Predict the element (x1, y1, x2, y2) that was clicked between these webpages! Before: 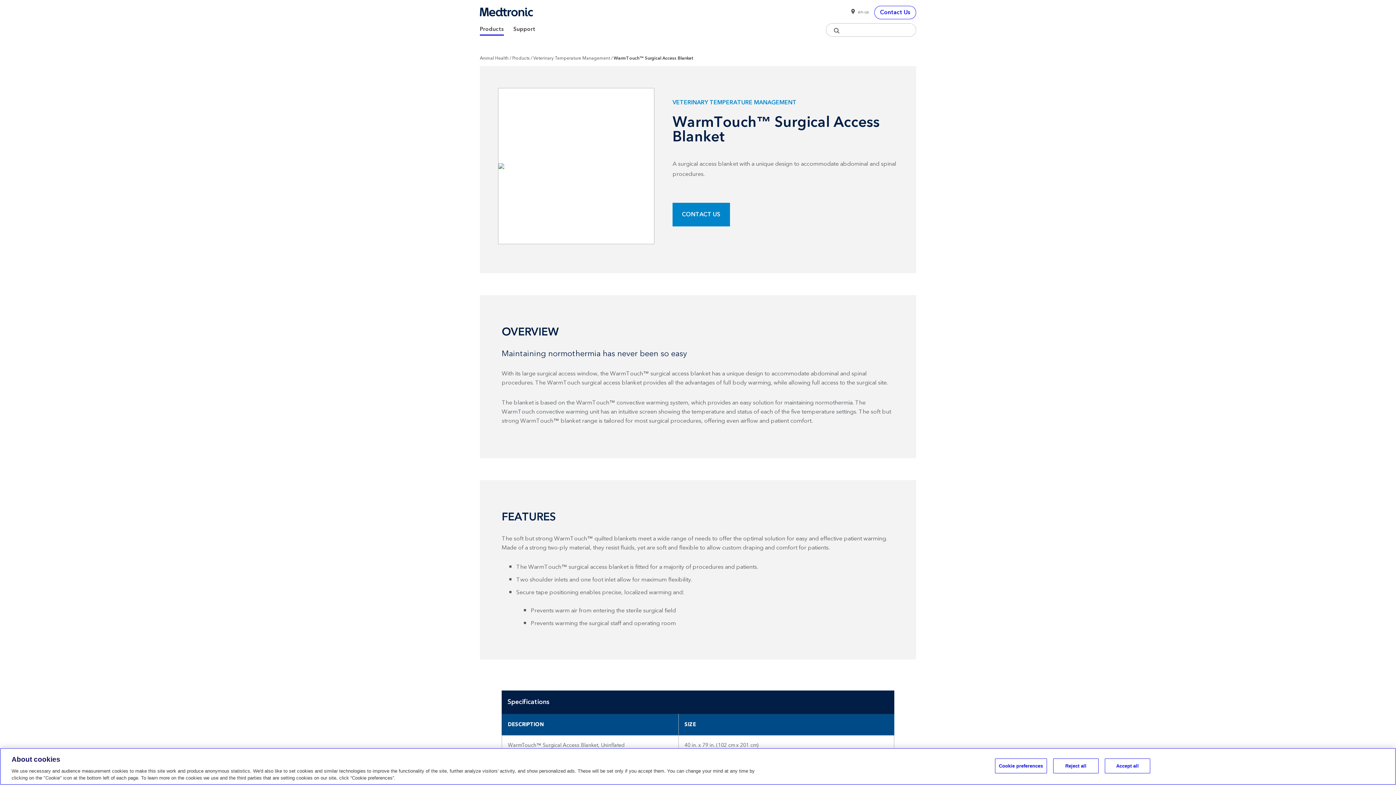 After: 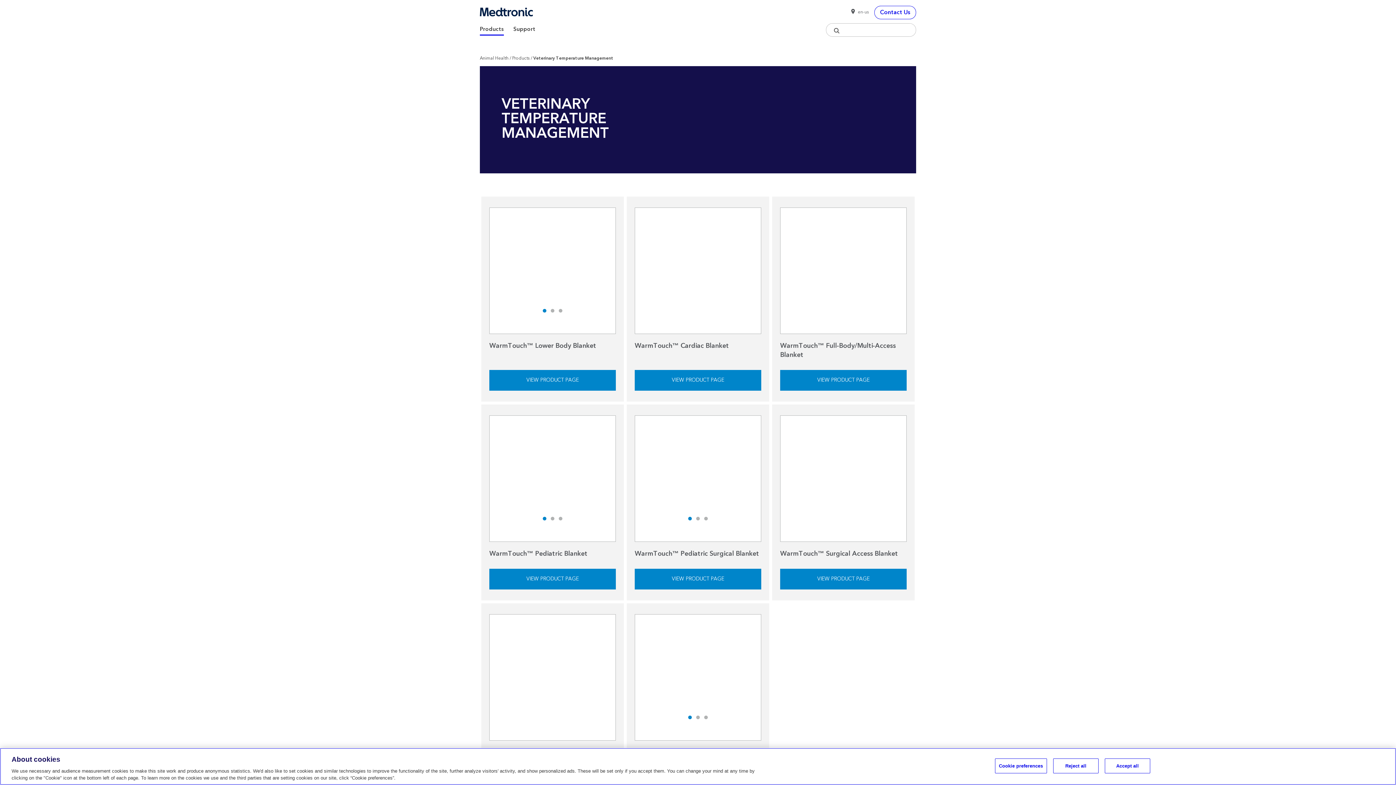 Action: label: Veterinary Temperature Management bbox: (533, 54, 610, 62)